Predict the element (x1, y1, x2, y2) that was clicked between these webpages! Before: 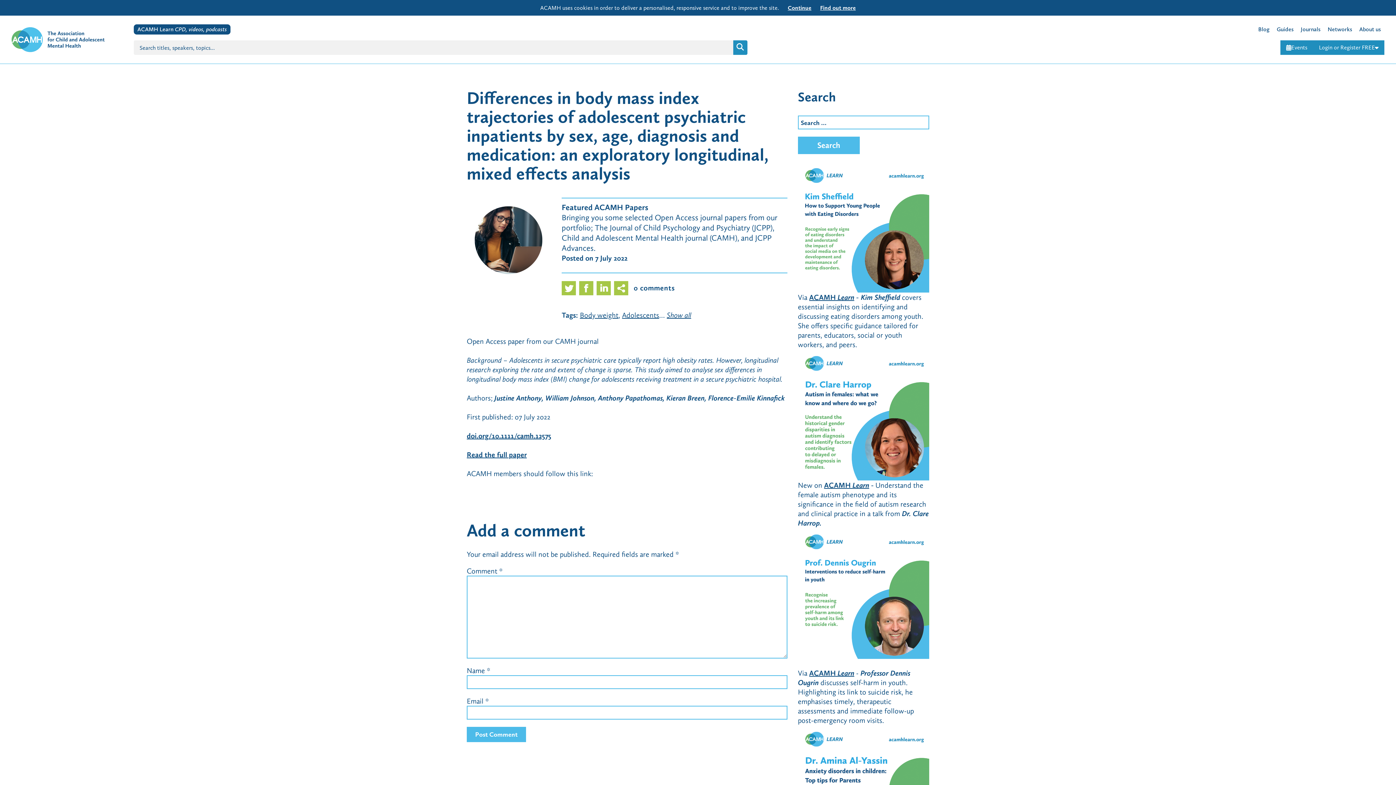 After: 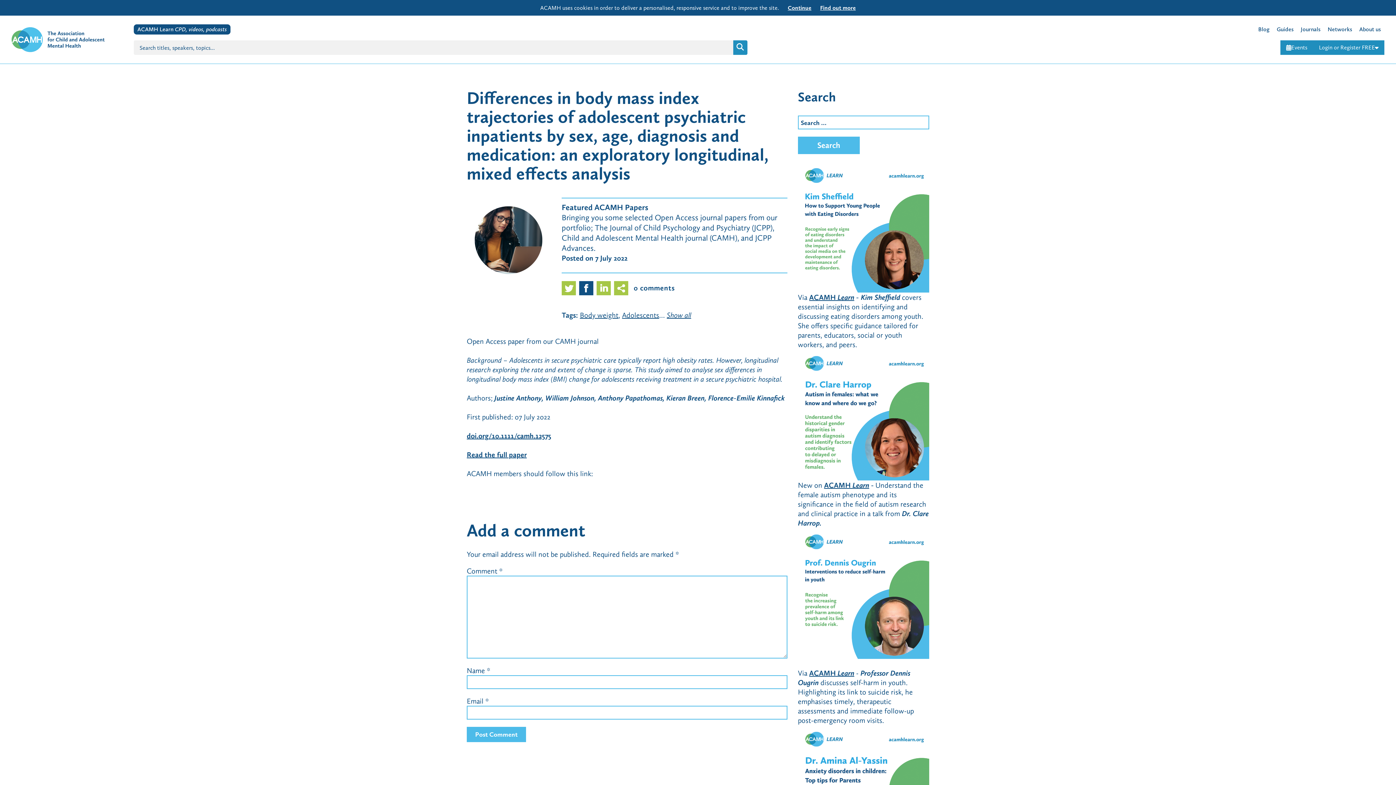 Action: bbox: (579, 280, 593, 298)